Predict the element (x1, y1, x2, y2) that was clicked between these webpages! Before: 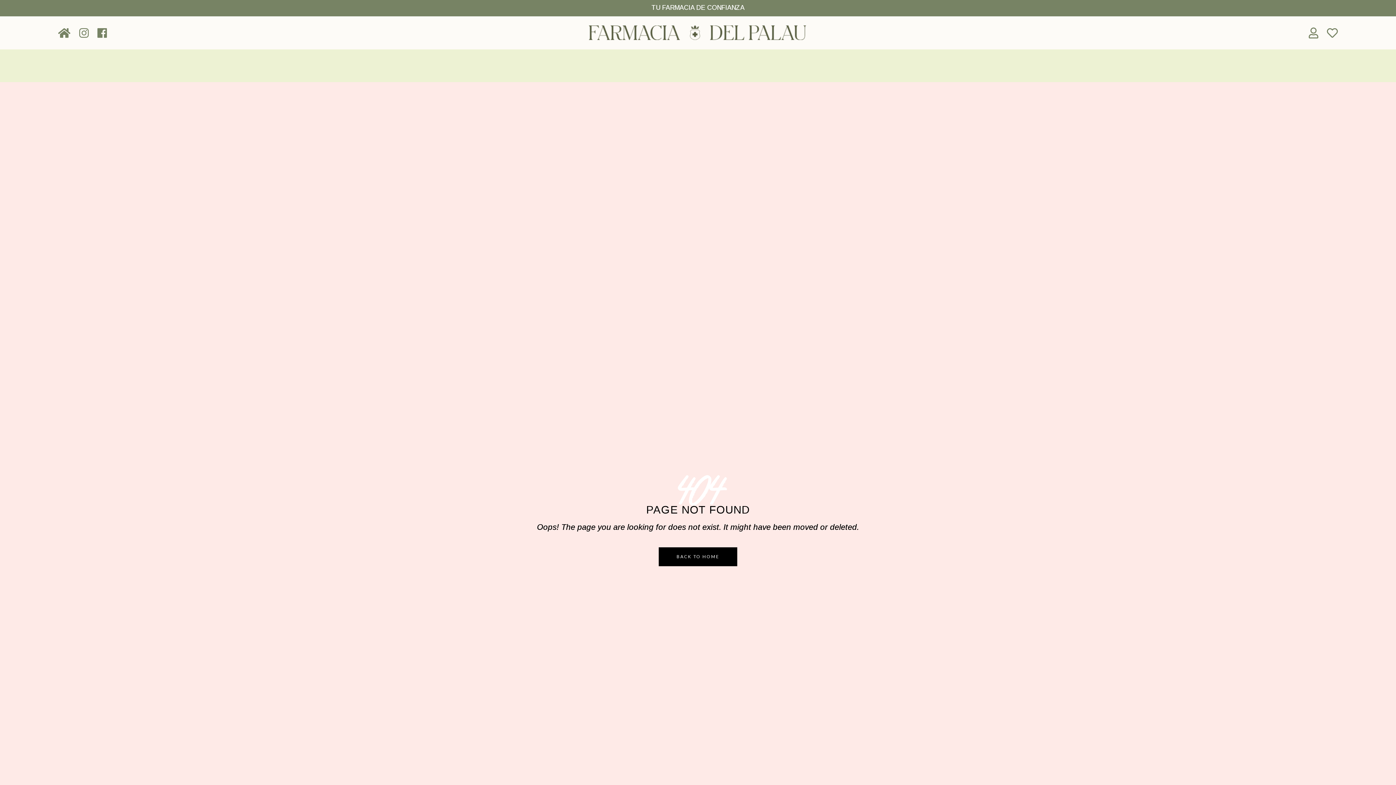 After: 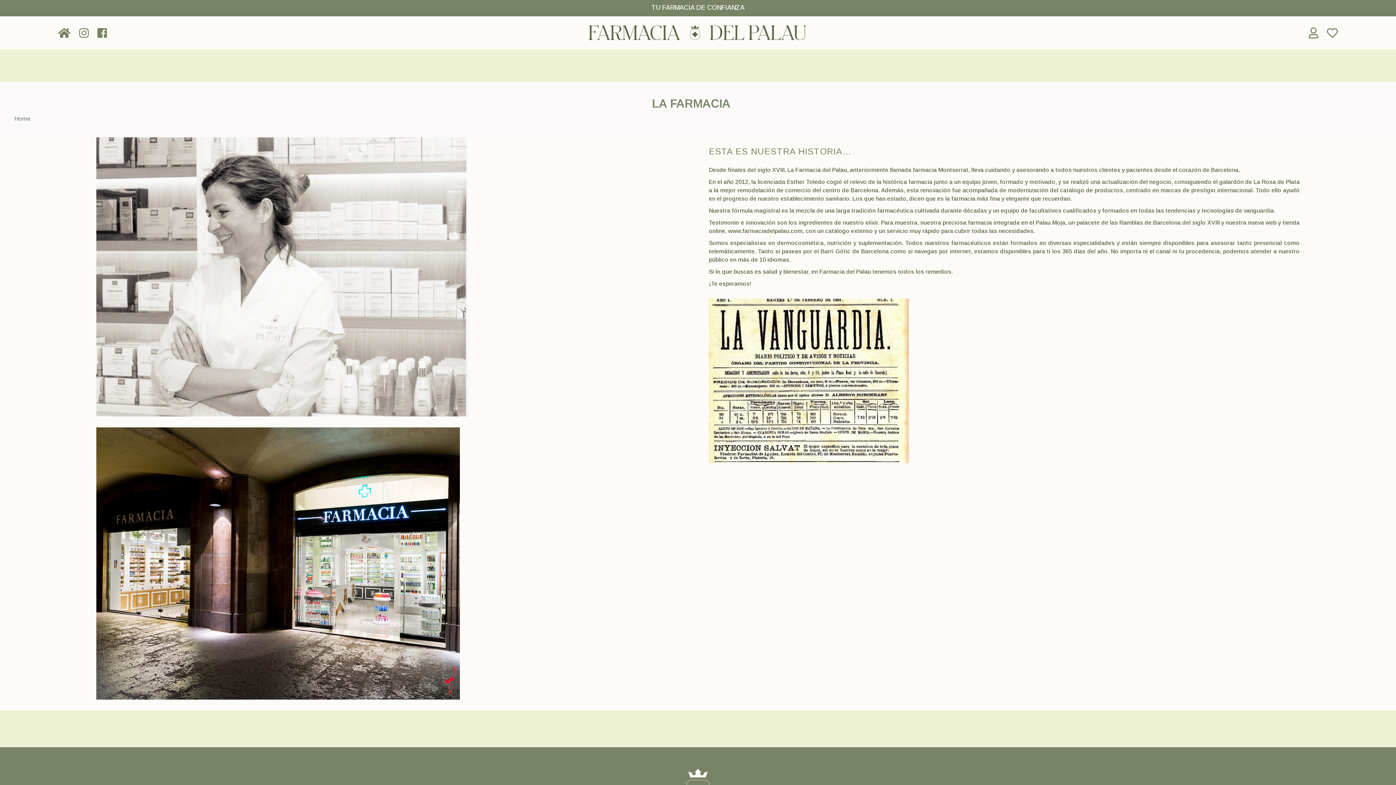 Action: bbox: (589, 25, 807, 32)